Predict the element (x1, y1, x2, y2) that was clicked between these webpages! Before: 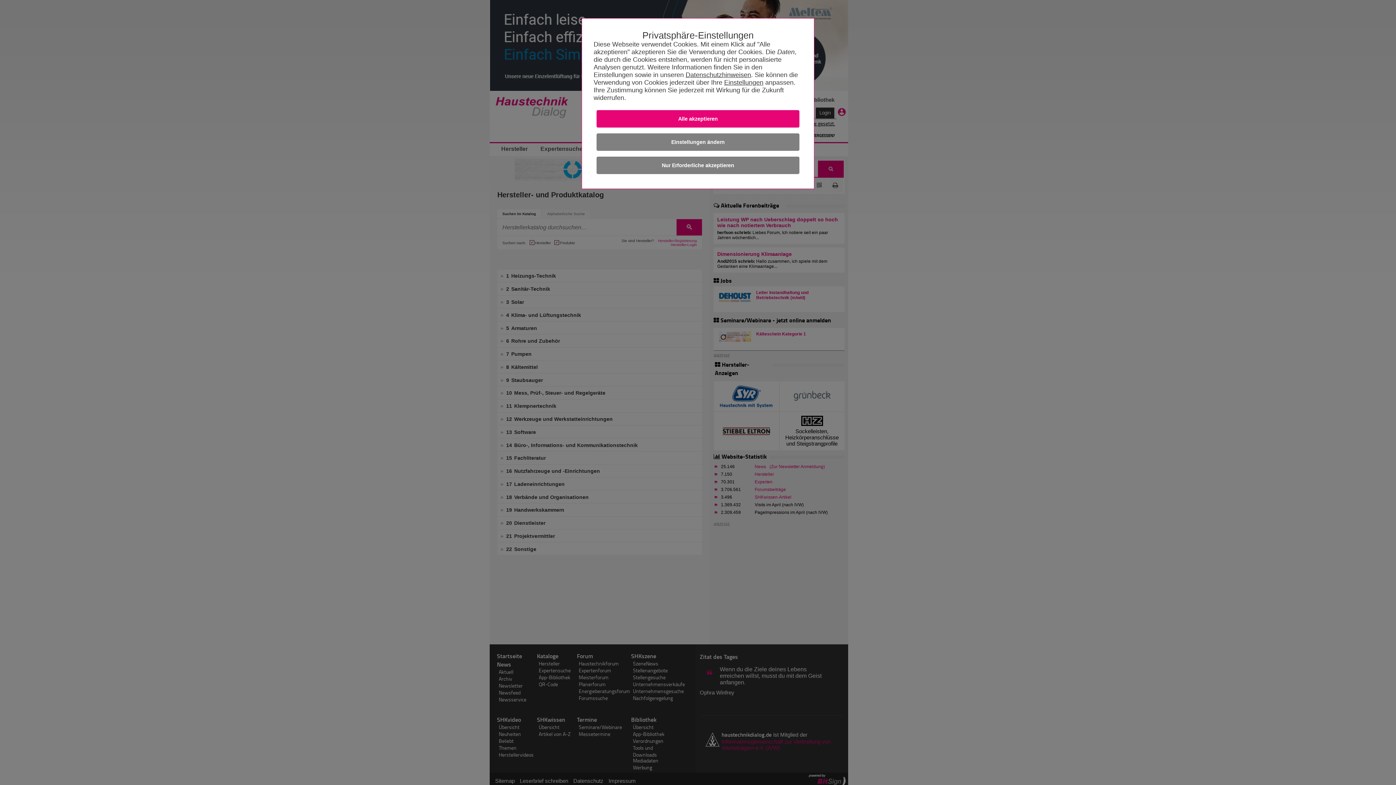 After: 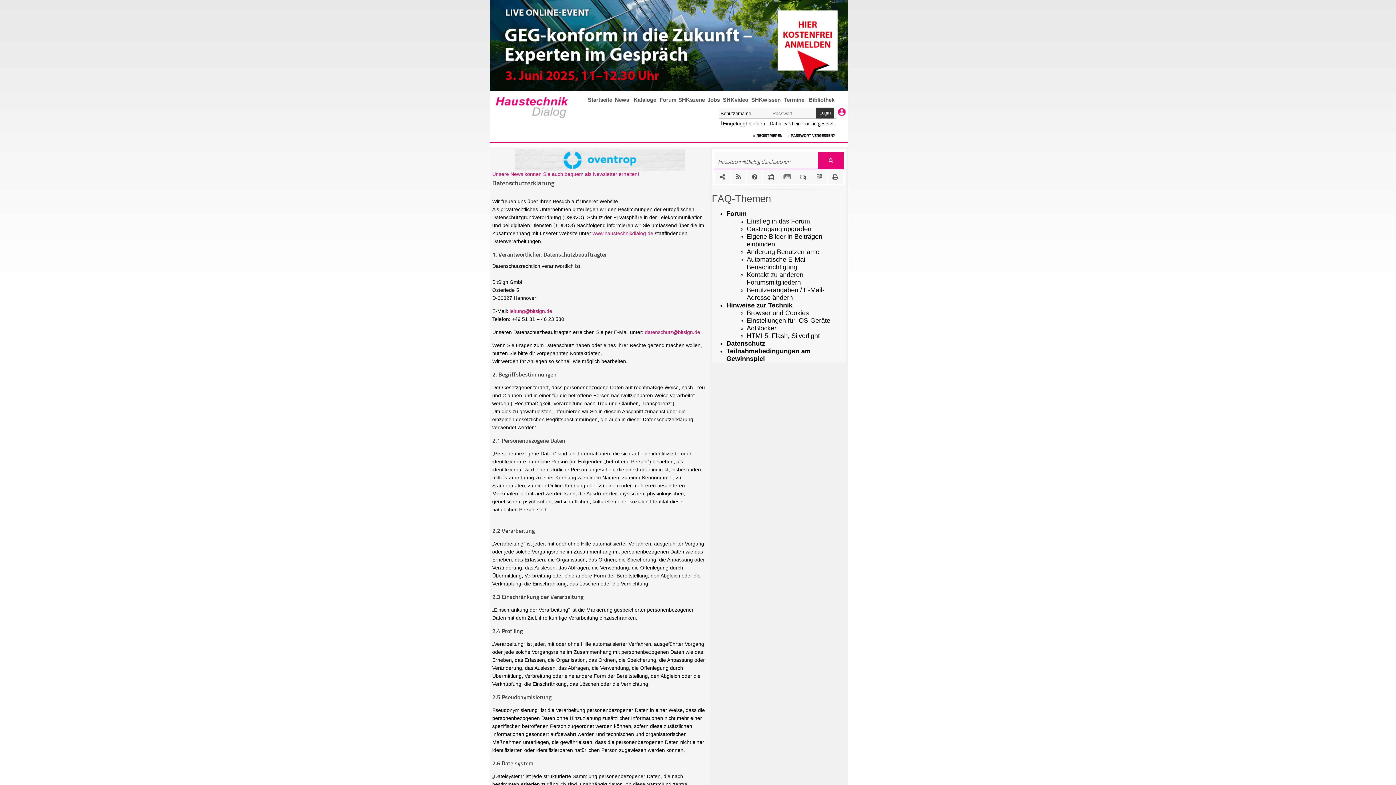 Action: label: Datenschutzhinweisen bbox: (685, 71, 751, 78)